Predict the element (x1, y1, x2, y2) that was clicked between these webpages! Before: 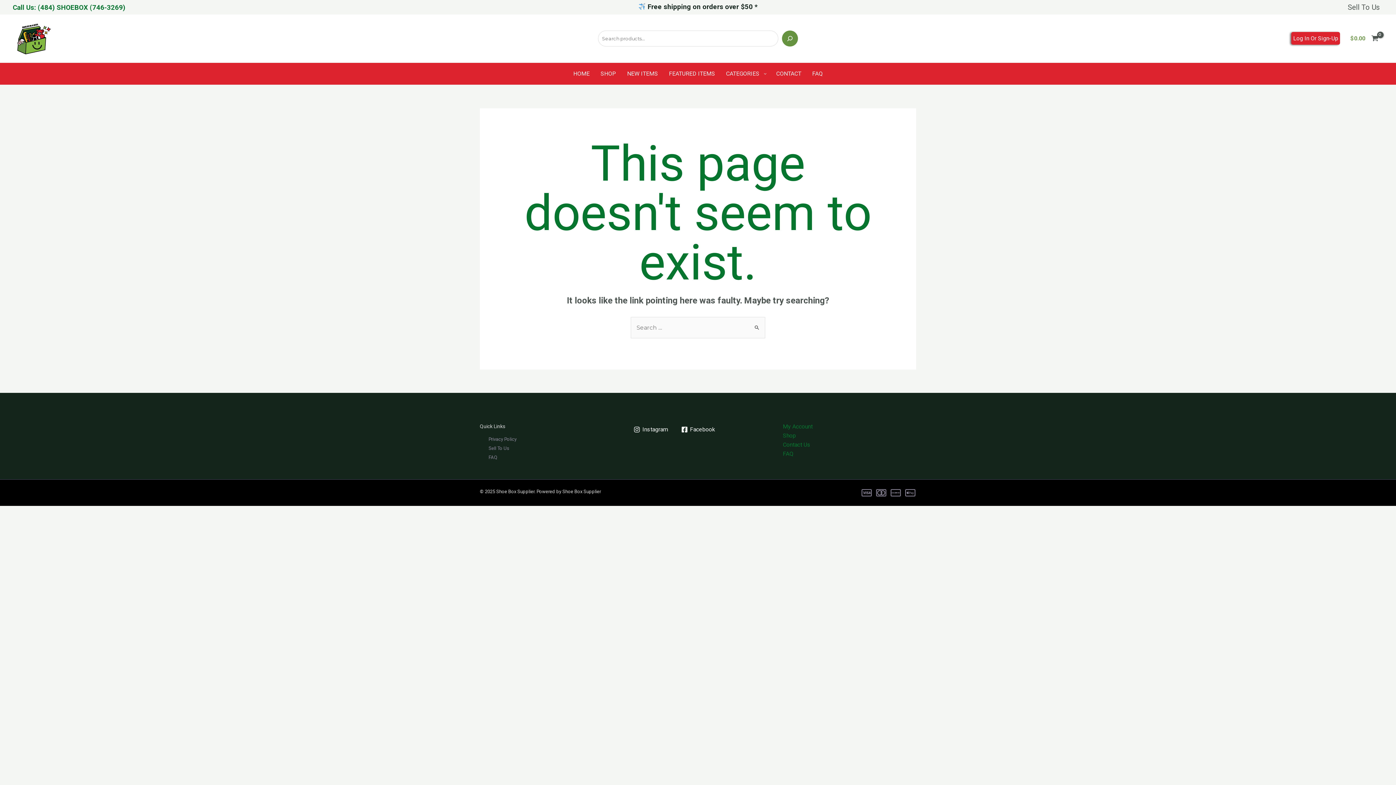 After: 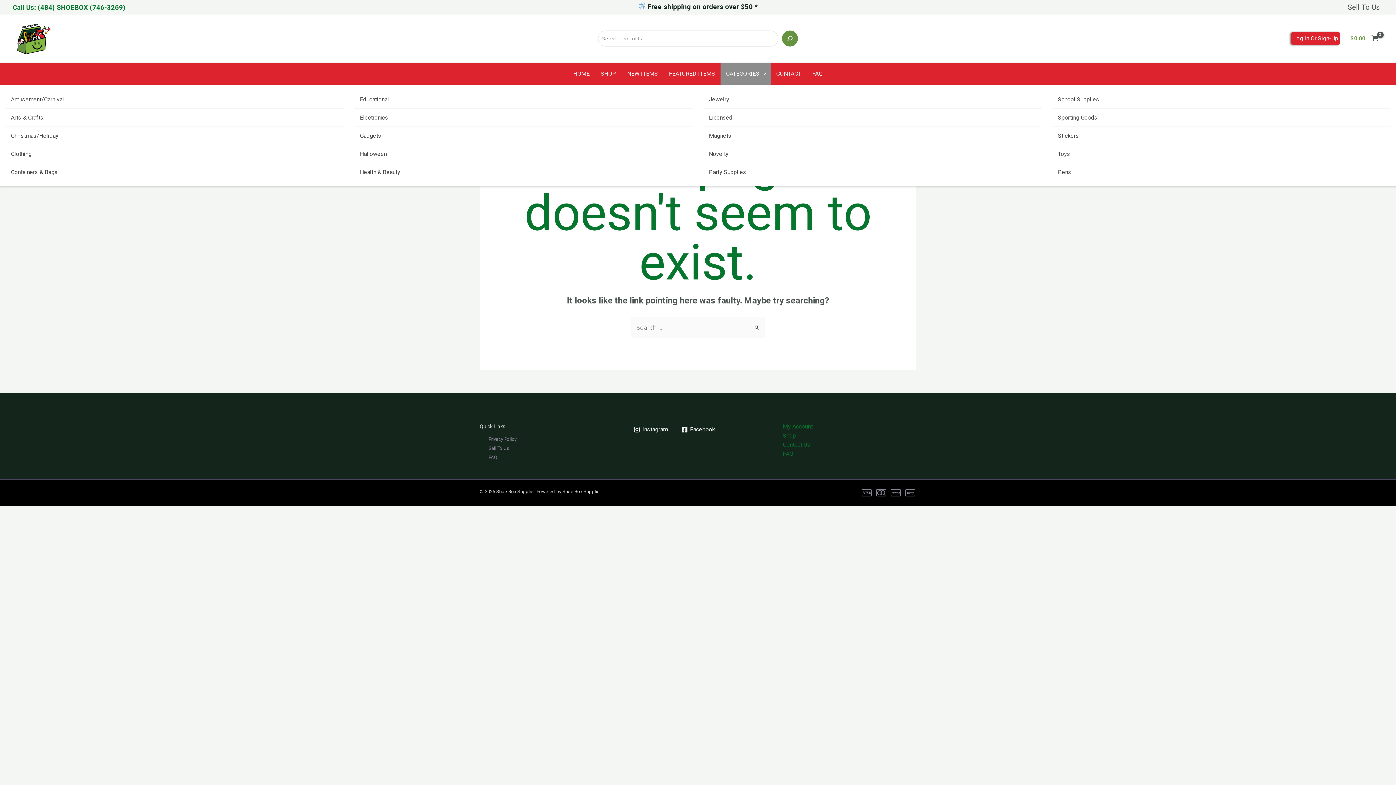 Action: label: CATEGORIES bbox: (720, 62, 770, 84)